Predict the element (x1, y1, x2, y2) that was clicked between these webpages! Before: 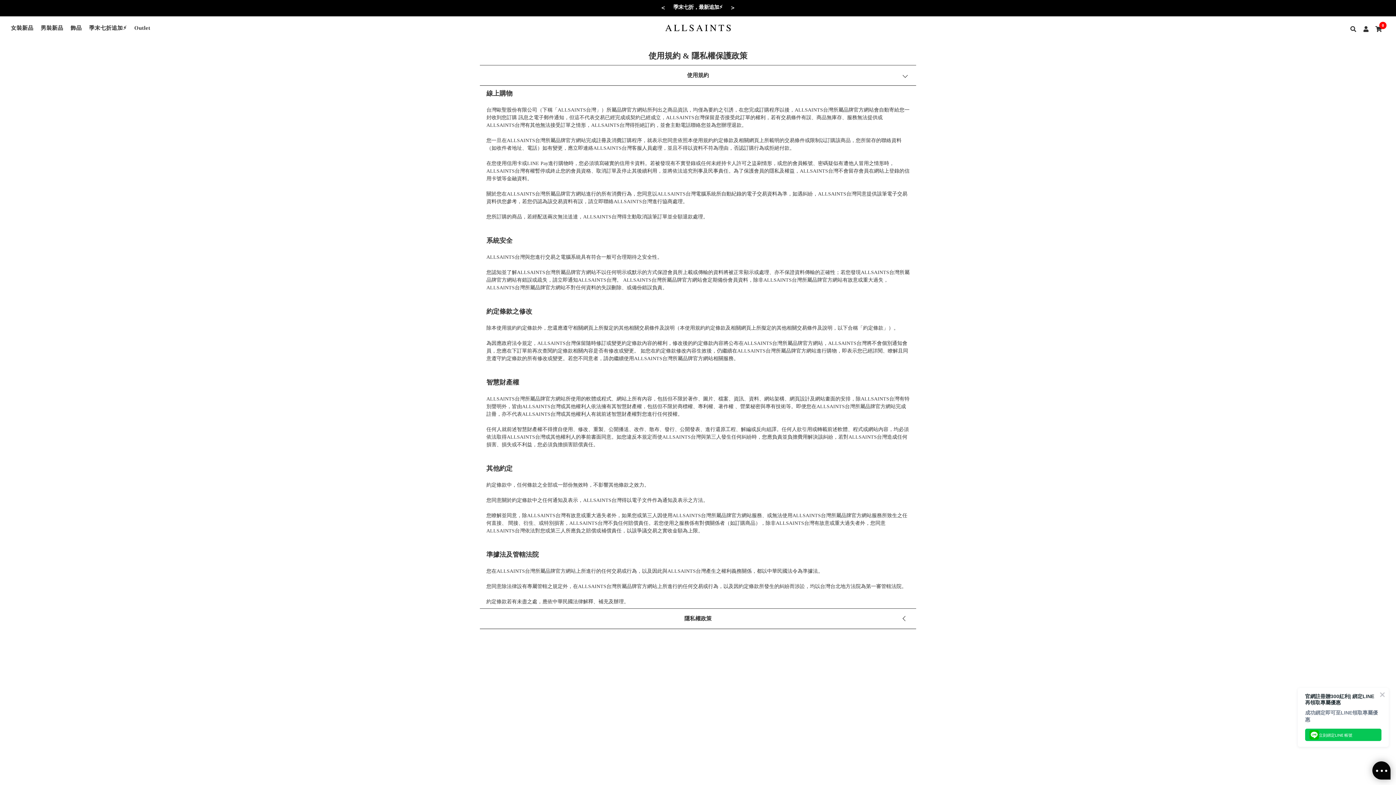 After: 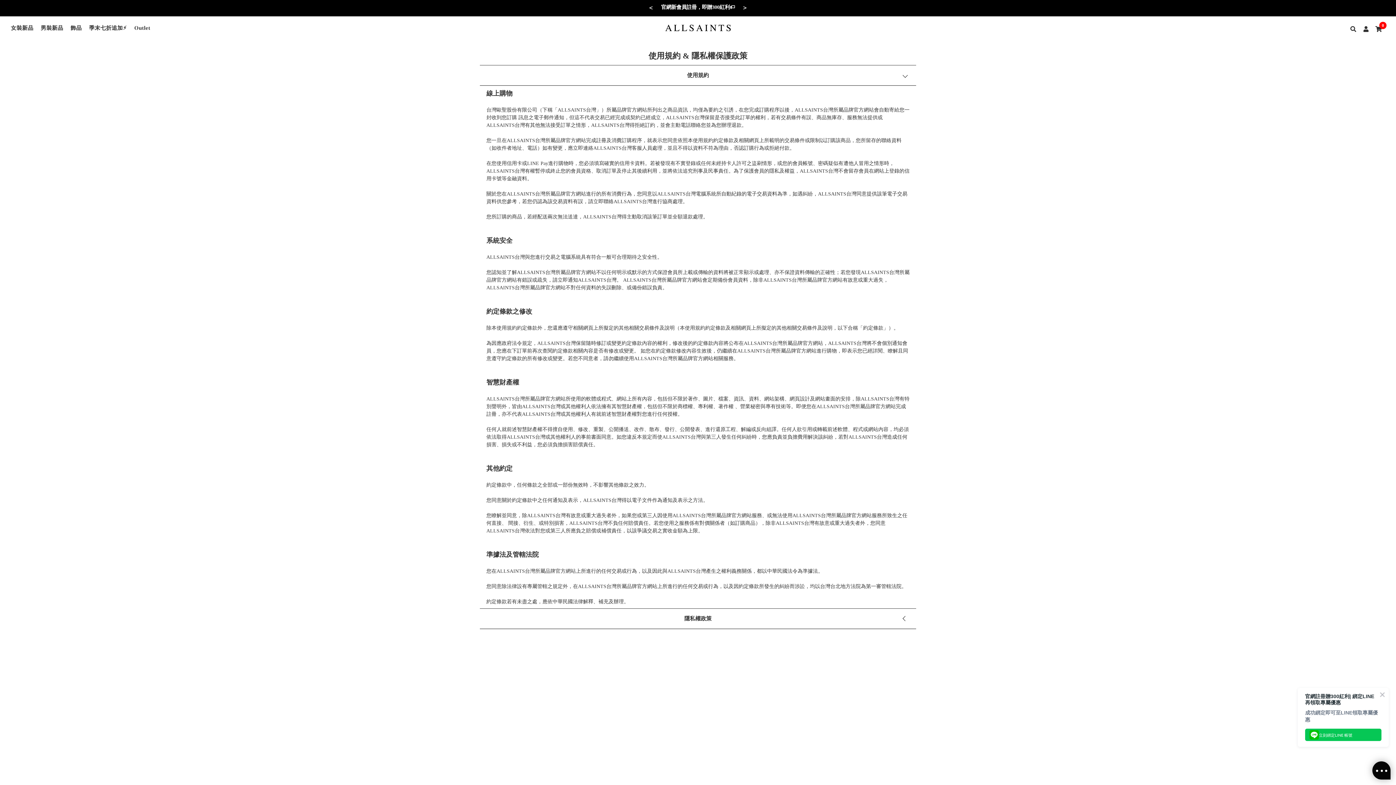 Action: bbox: (728, 2, 737, 12) label: 下一則